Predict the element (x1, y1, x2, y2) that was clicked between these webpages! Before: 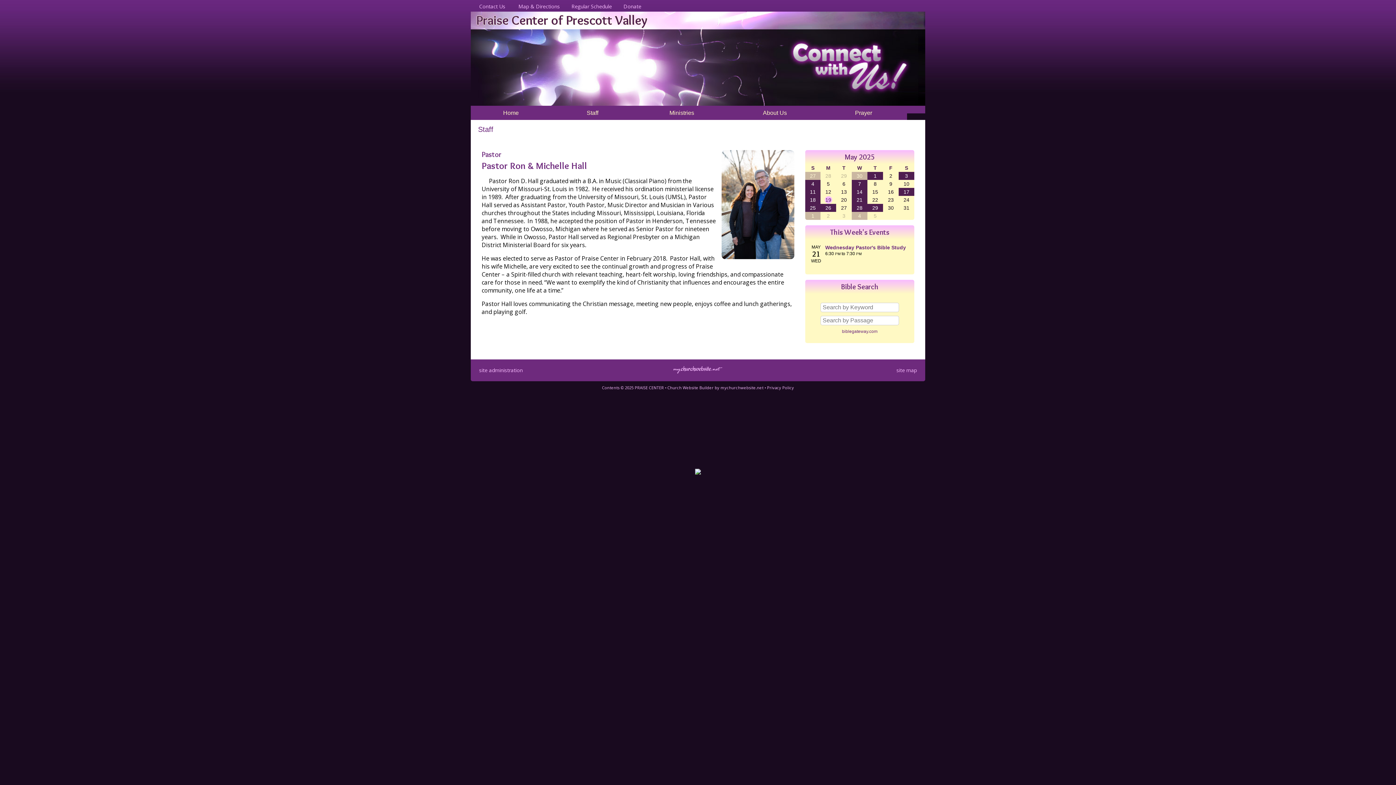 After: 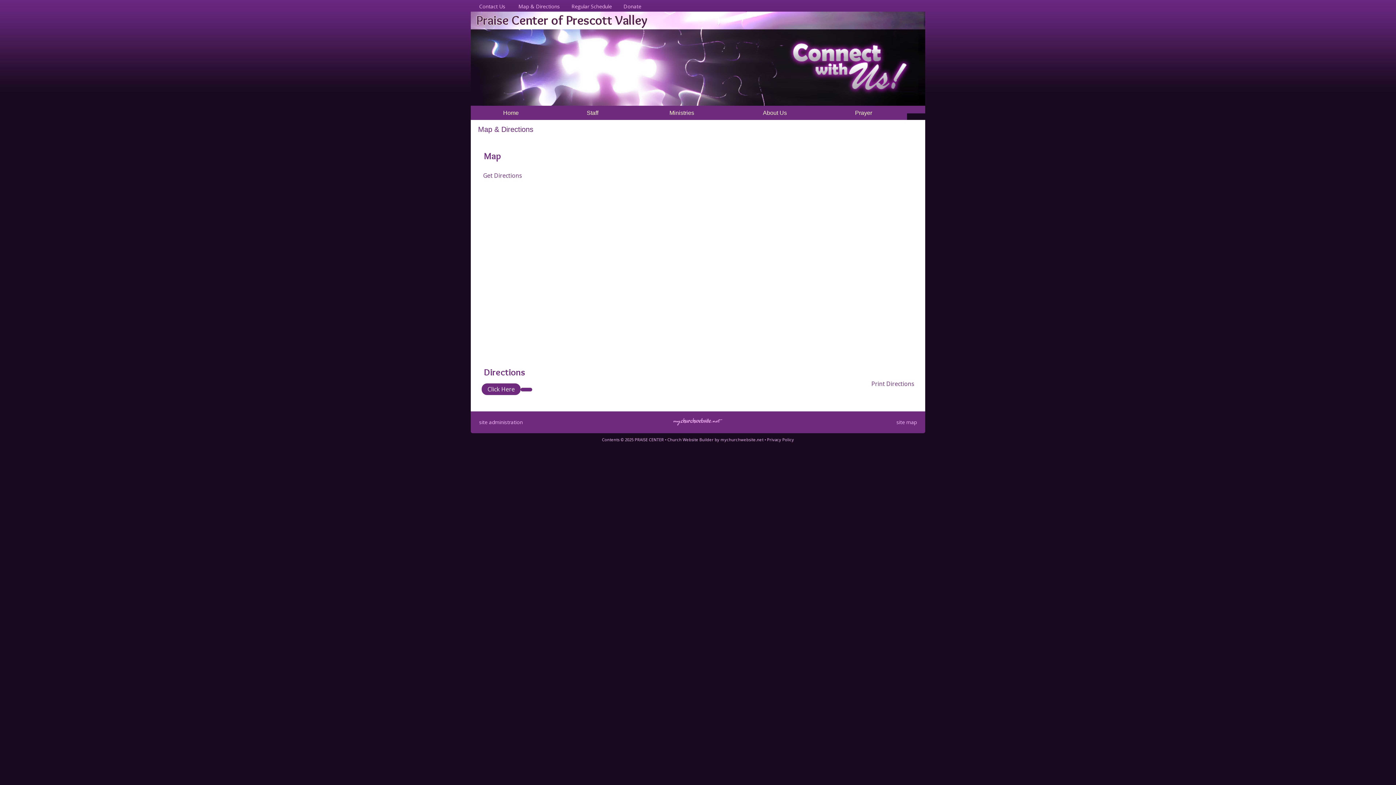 Action: label:   Map & Directions bbox: (515, 2, 560, 9)